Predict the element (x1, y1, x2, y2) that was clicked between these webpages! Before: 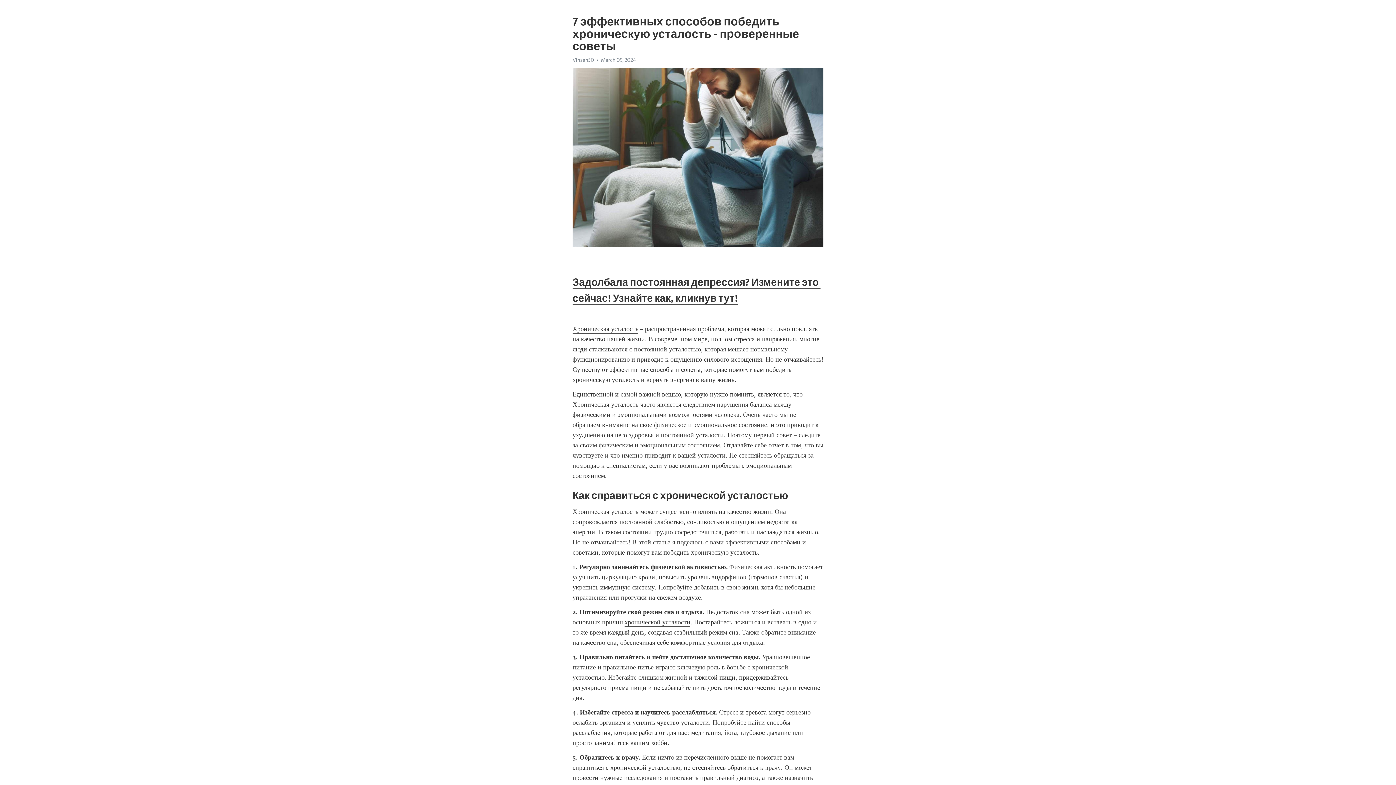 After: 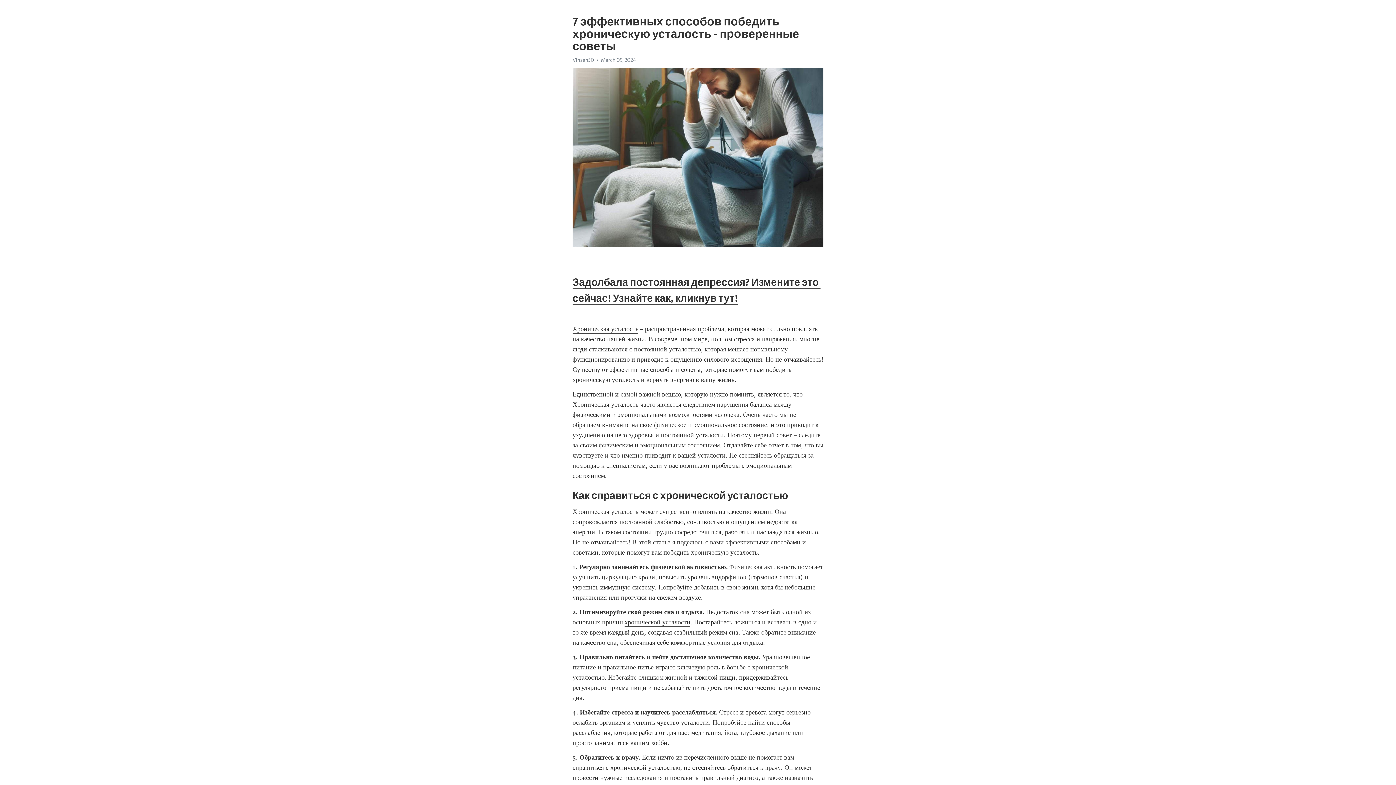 Action: bbox: (572, 56, 594, 63) label: Vihaan50